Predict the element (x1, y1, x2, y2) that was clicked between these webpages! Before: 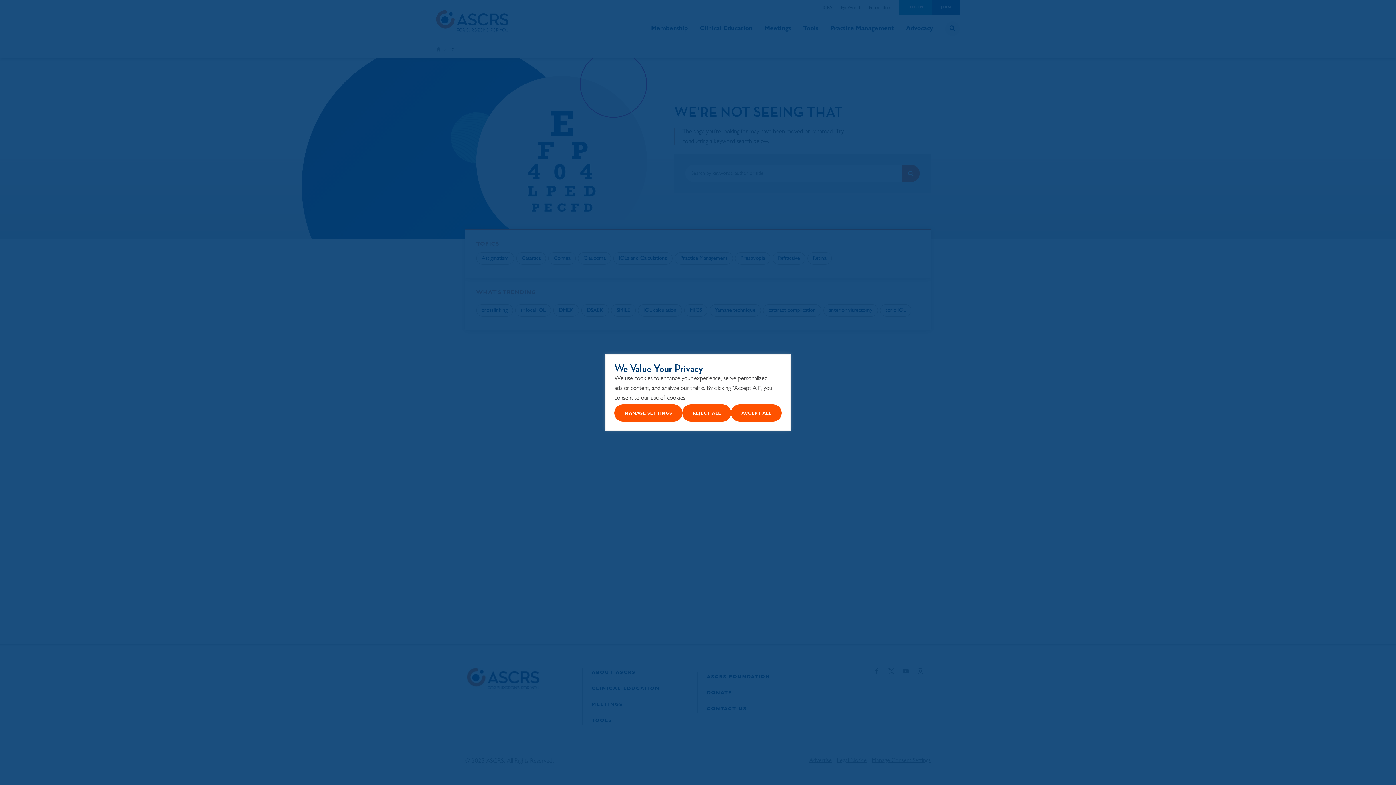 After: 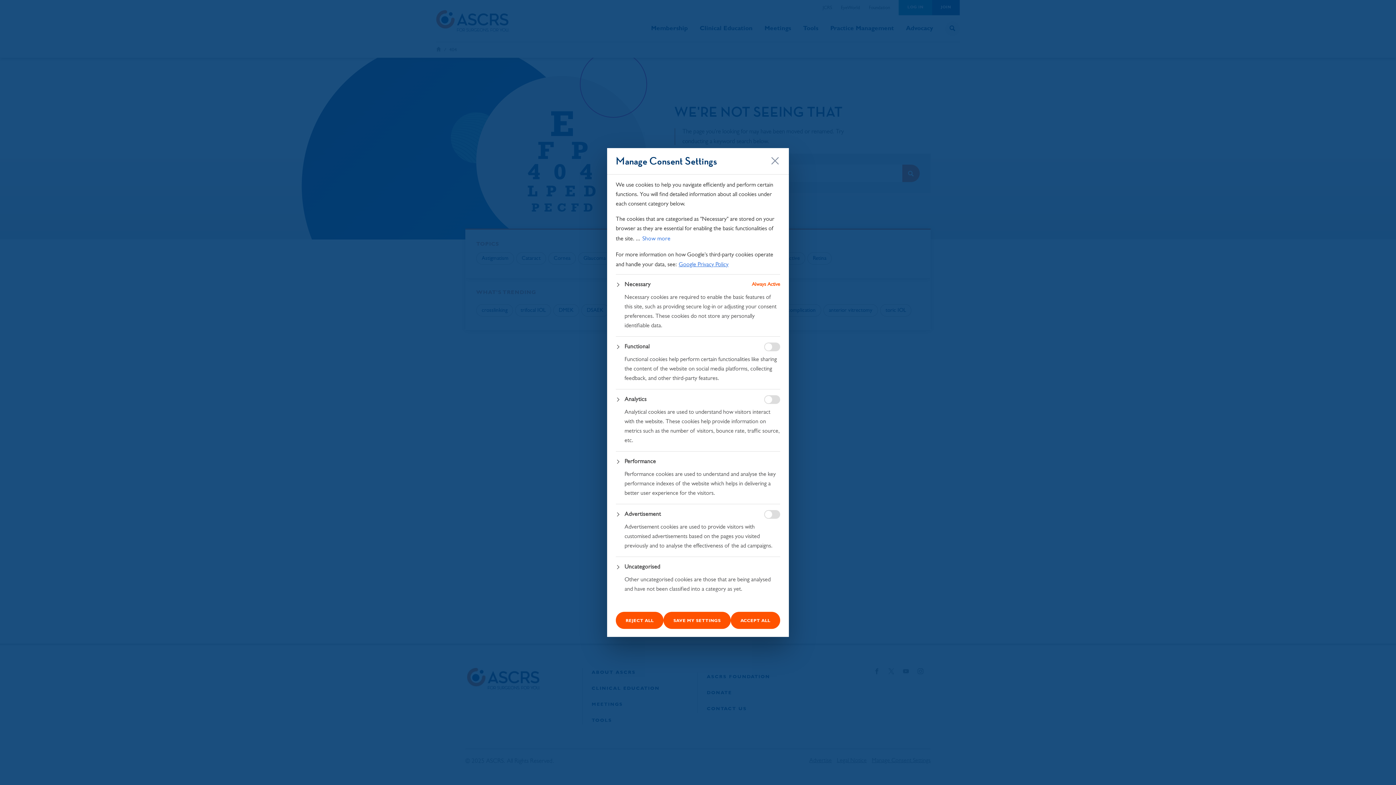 Action: label: Manage Settings bbox: (614, 404, 682, 421)